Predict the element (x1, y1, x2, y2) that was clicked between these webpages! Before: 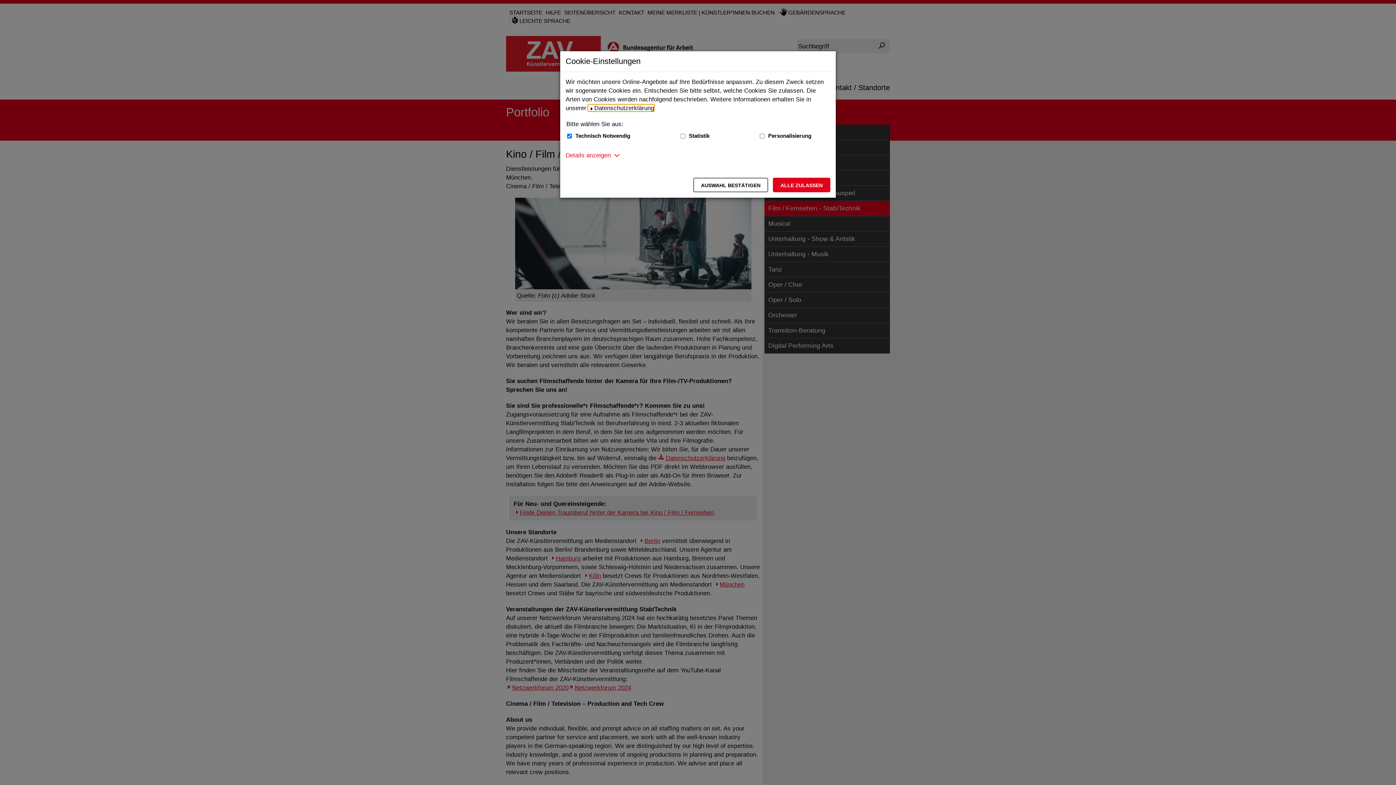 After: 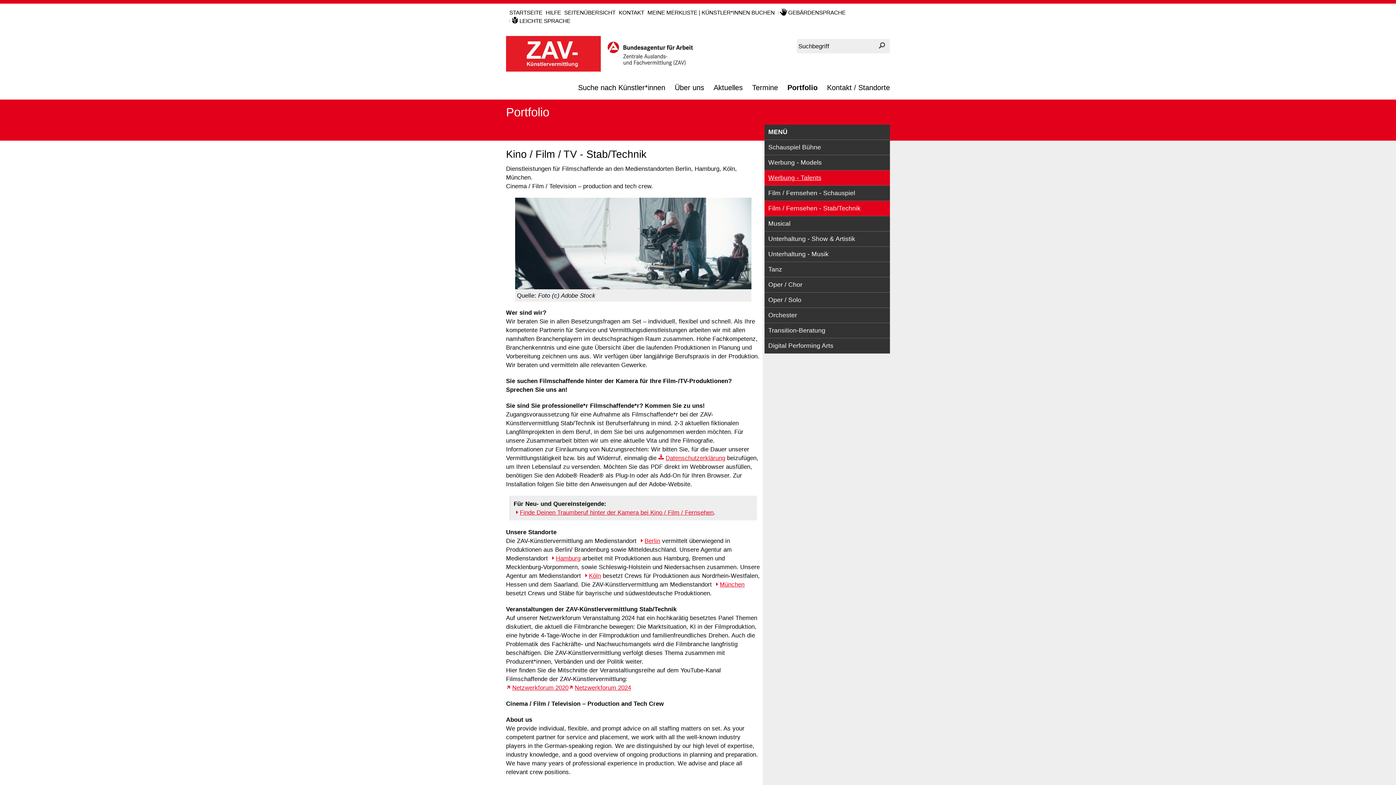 Action: bbox: (773, 177, 830, 192) label: Alle zulassen – Alle Cookies werden akzeptiert